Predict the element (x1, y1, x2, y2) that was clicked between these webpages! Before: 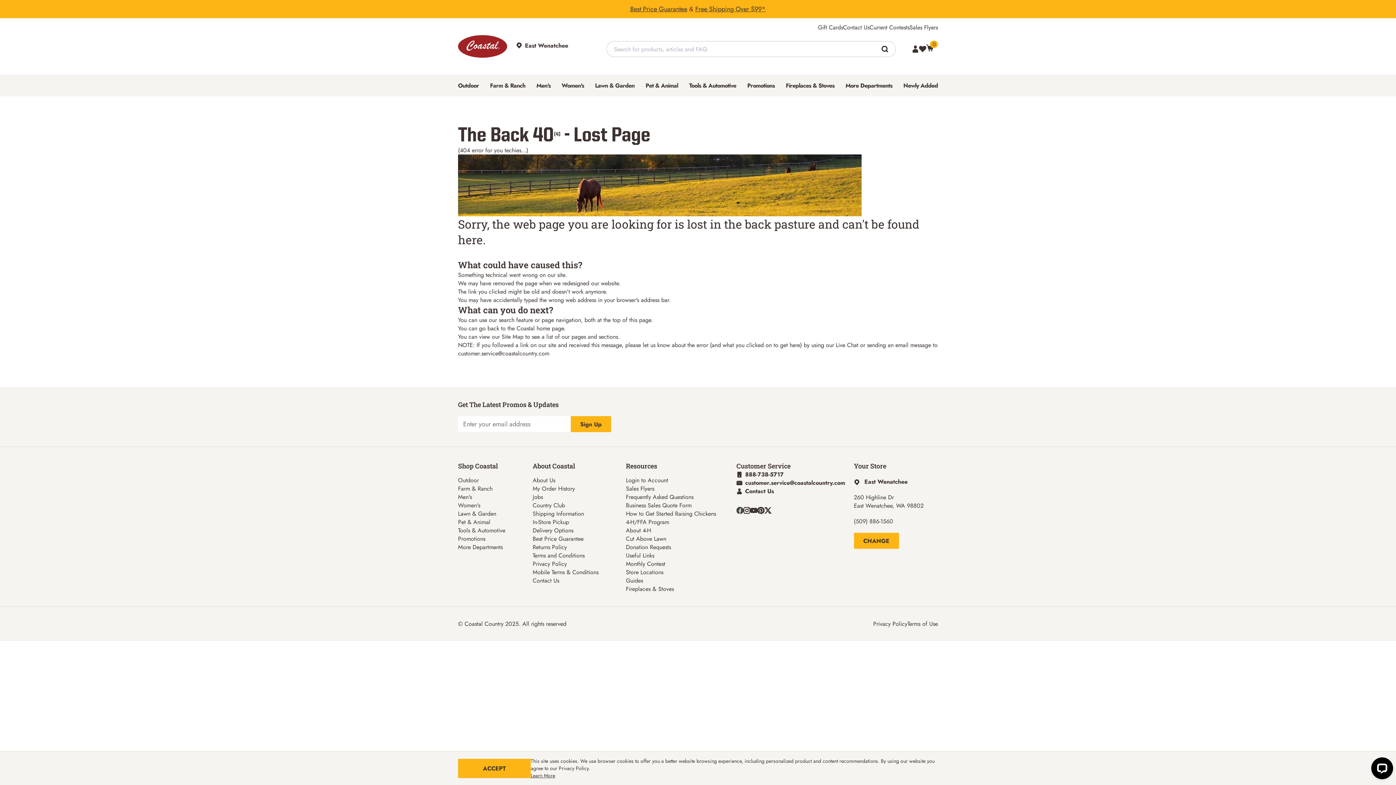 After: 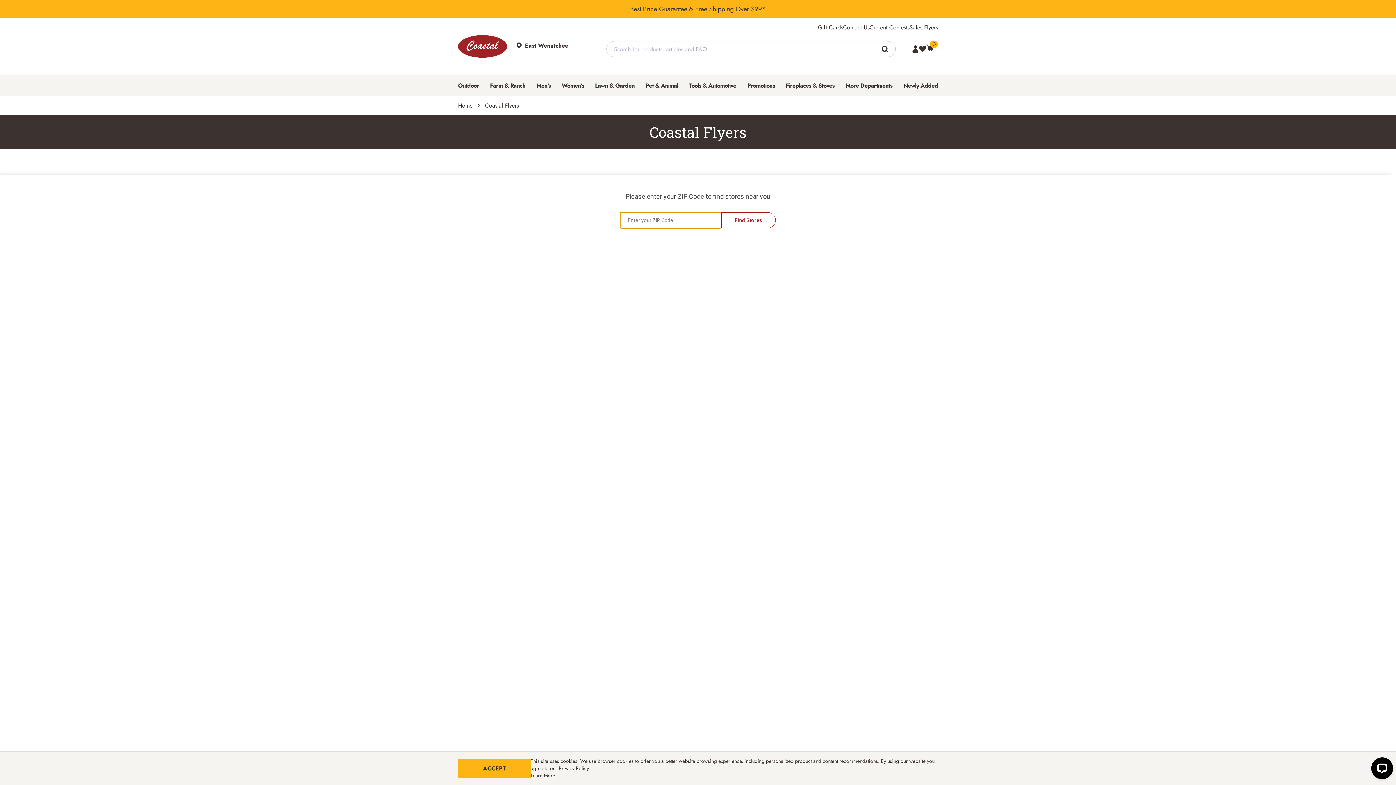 Action: label: Sales Flyers bbox: (626, 484, 654, 493)